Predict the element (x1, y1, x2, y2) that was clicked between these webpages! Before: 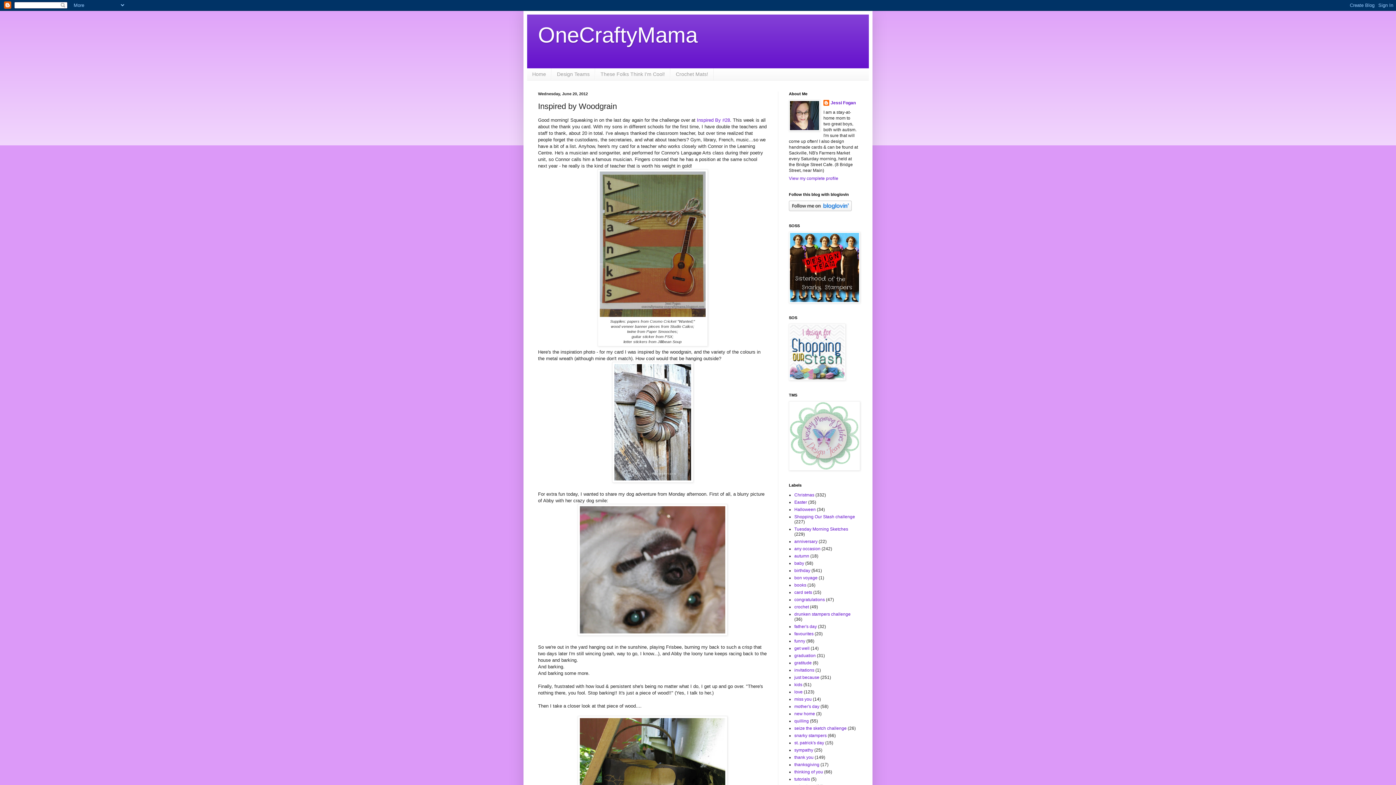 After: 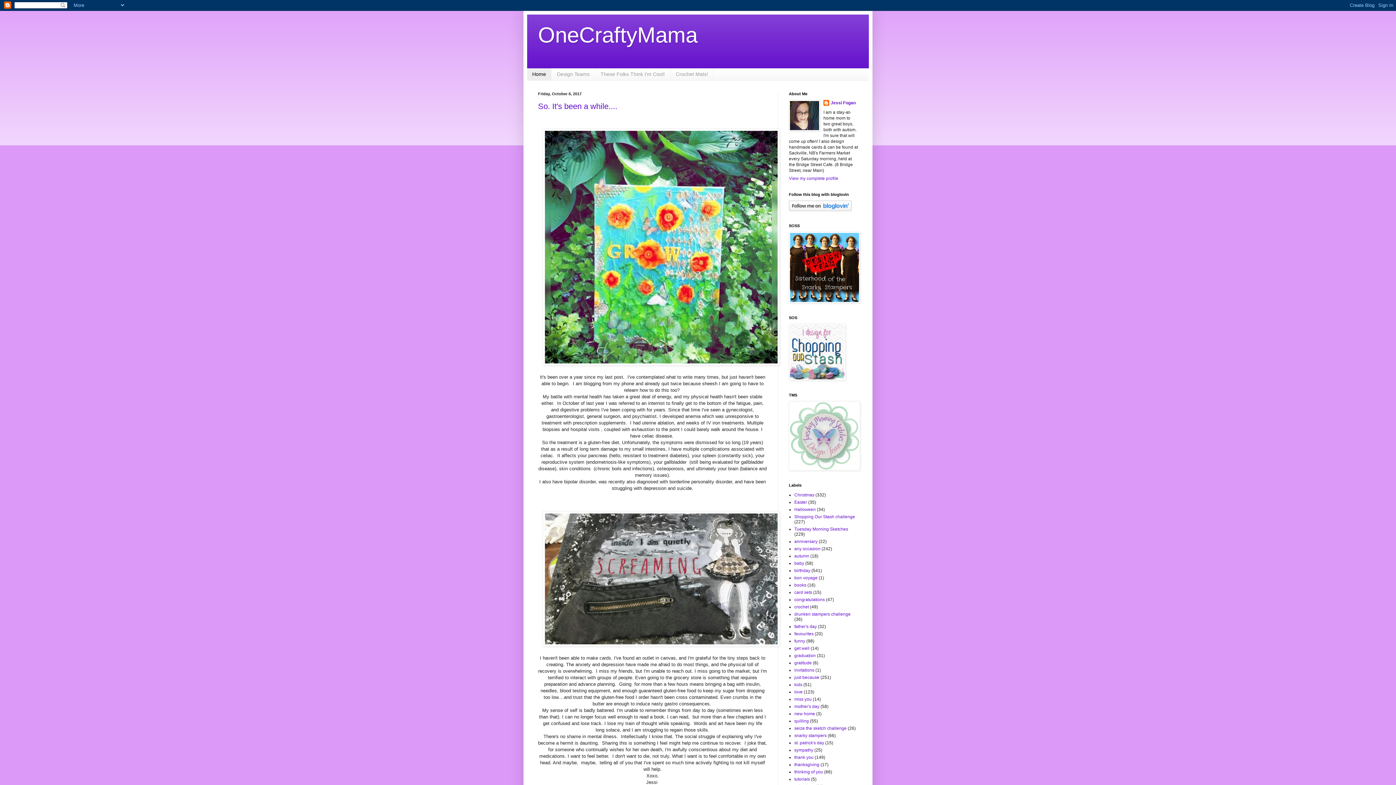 Action: label: OneCraftyMama bbox: (538, 22, 697, 47)